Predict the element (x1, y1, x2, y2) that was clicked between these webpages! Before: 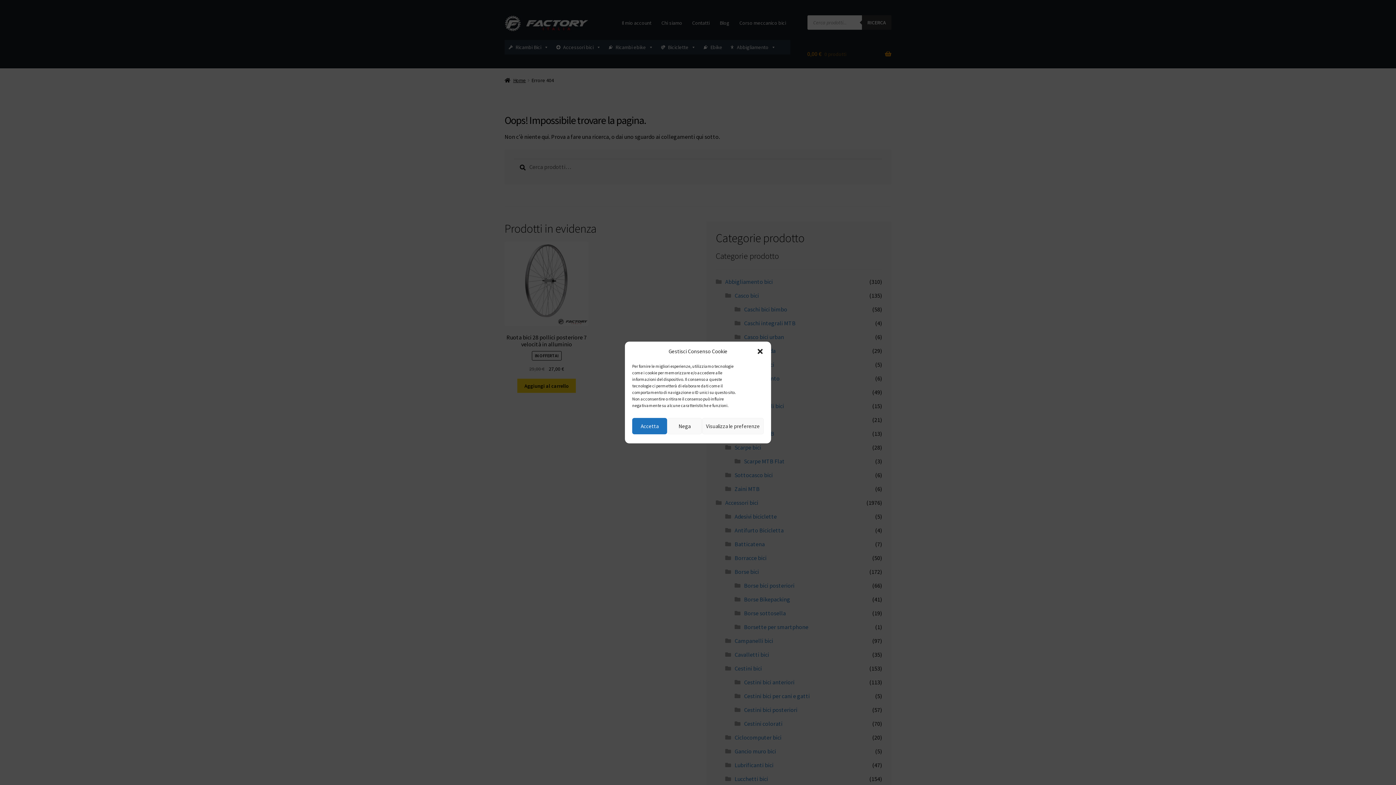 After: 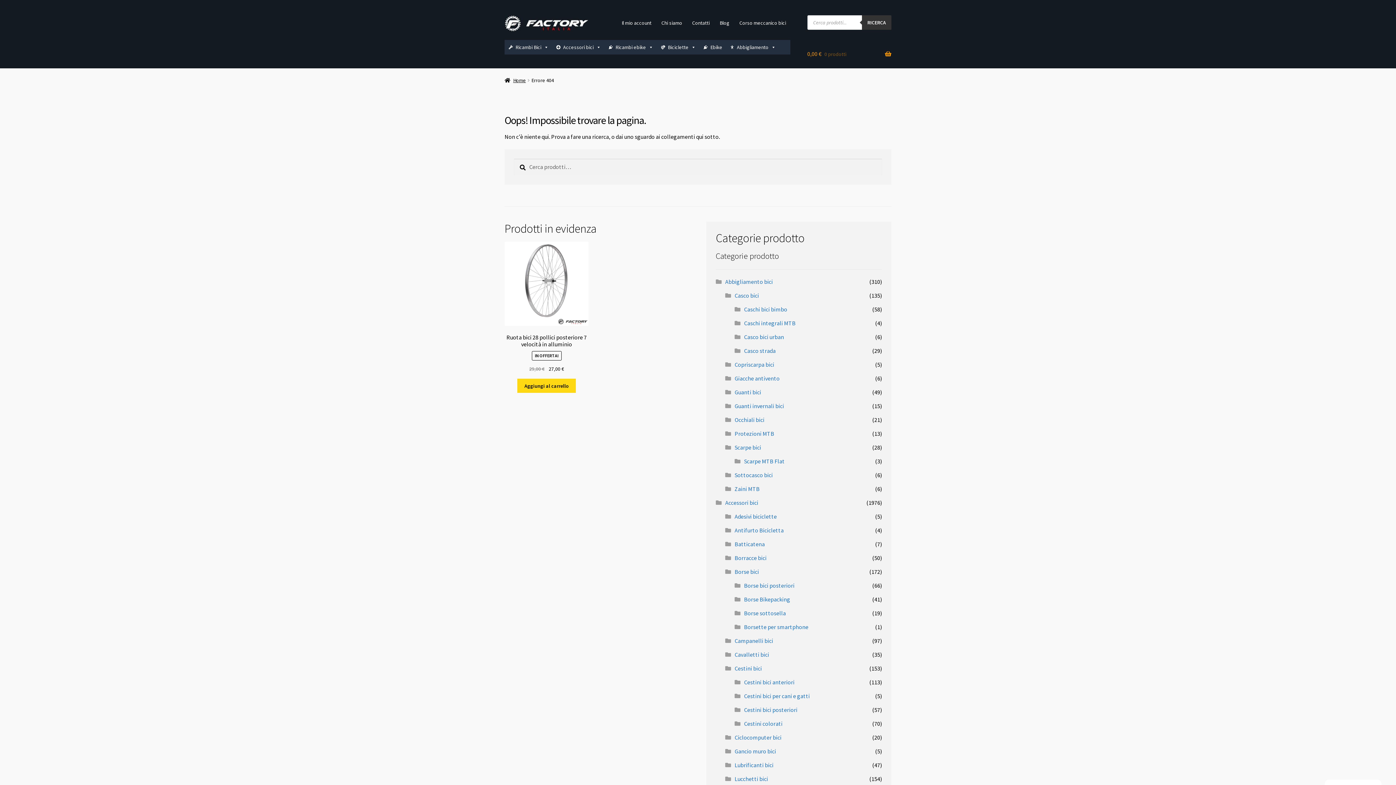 Action: label: Chiudi la finestra di dialogo bbox: (756, 348, 764, 355)